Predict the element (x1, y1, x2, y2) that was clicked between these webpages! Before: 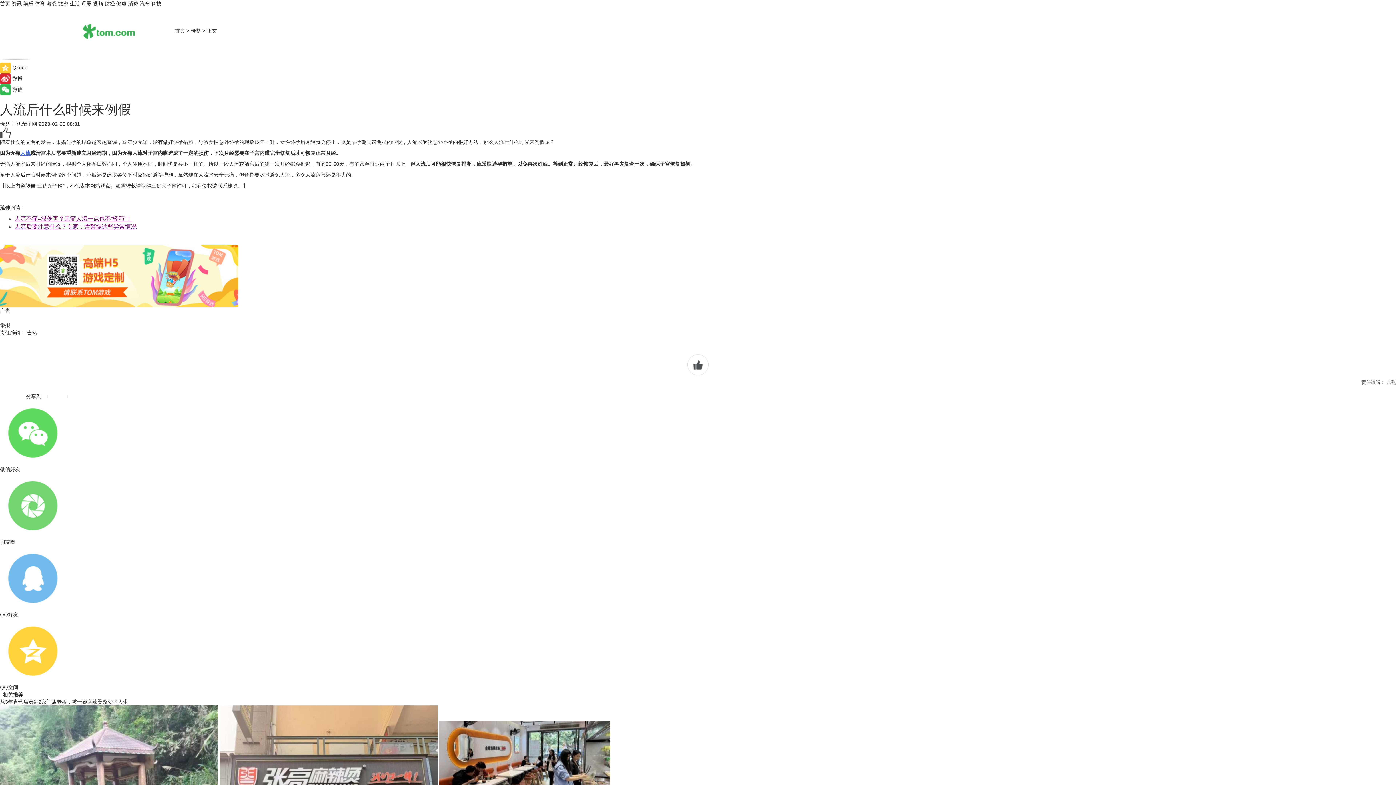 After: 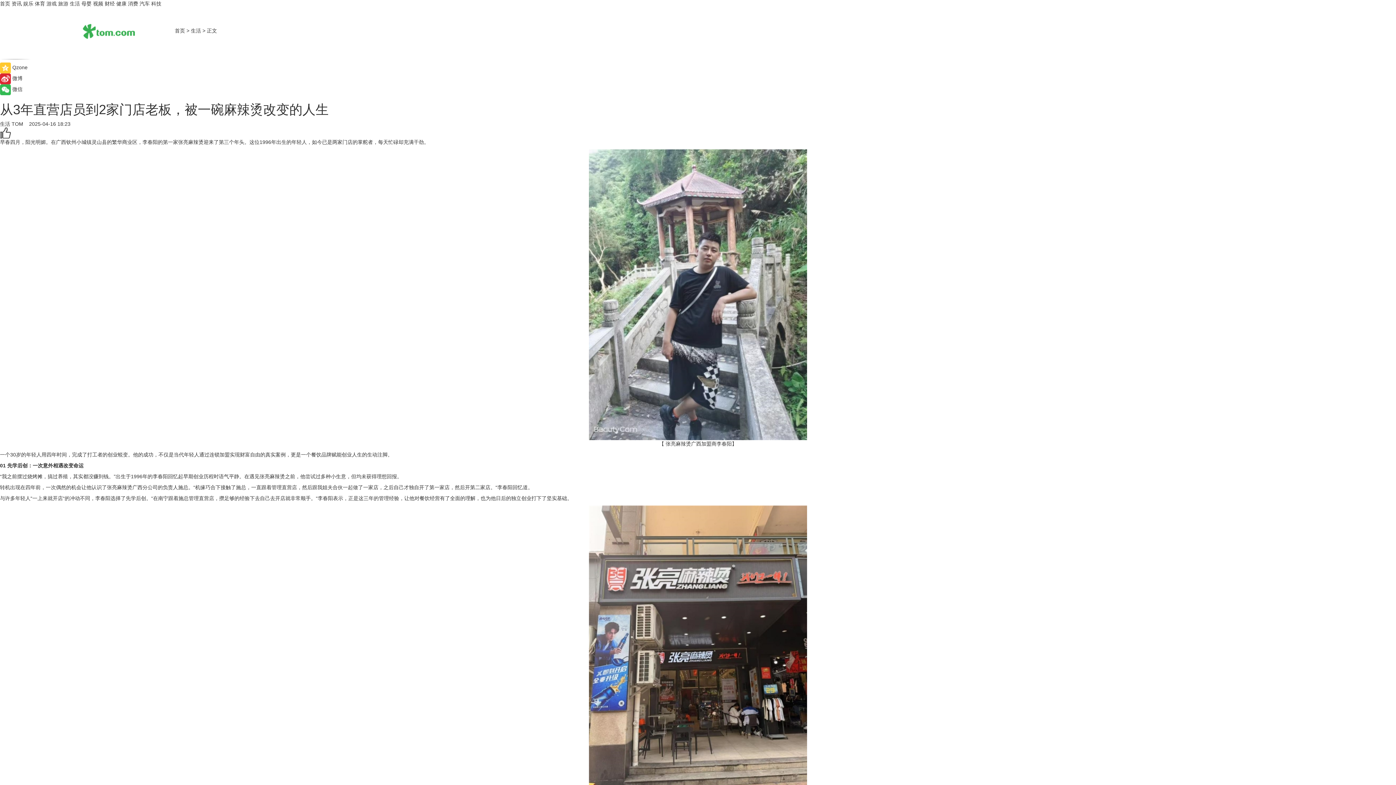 Action: label: 从3年直营店员到2家门店老板，被一碗麻辣烫改变的人生
   bbox: (0, 698, 1396, 851)